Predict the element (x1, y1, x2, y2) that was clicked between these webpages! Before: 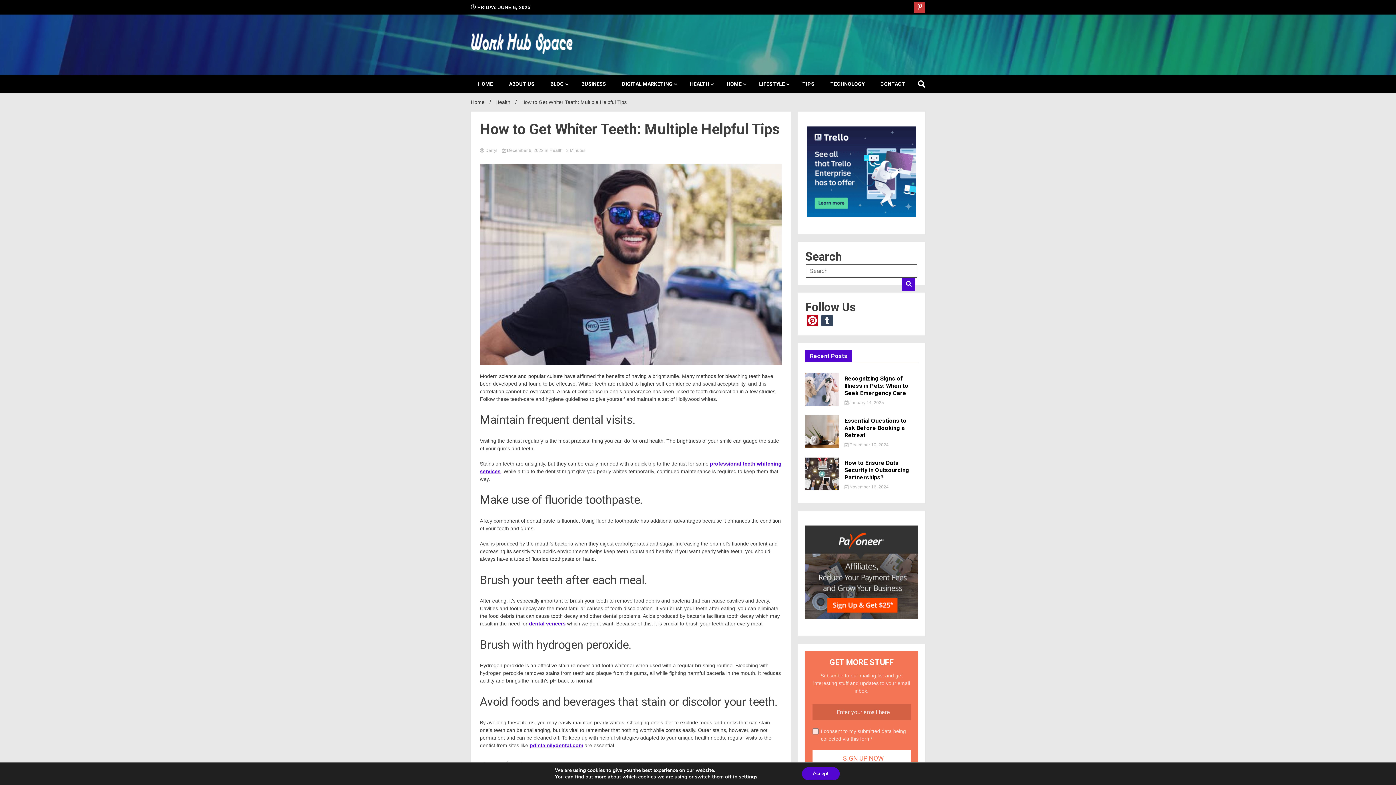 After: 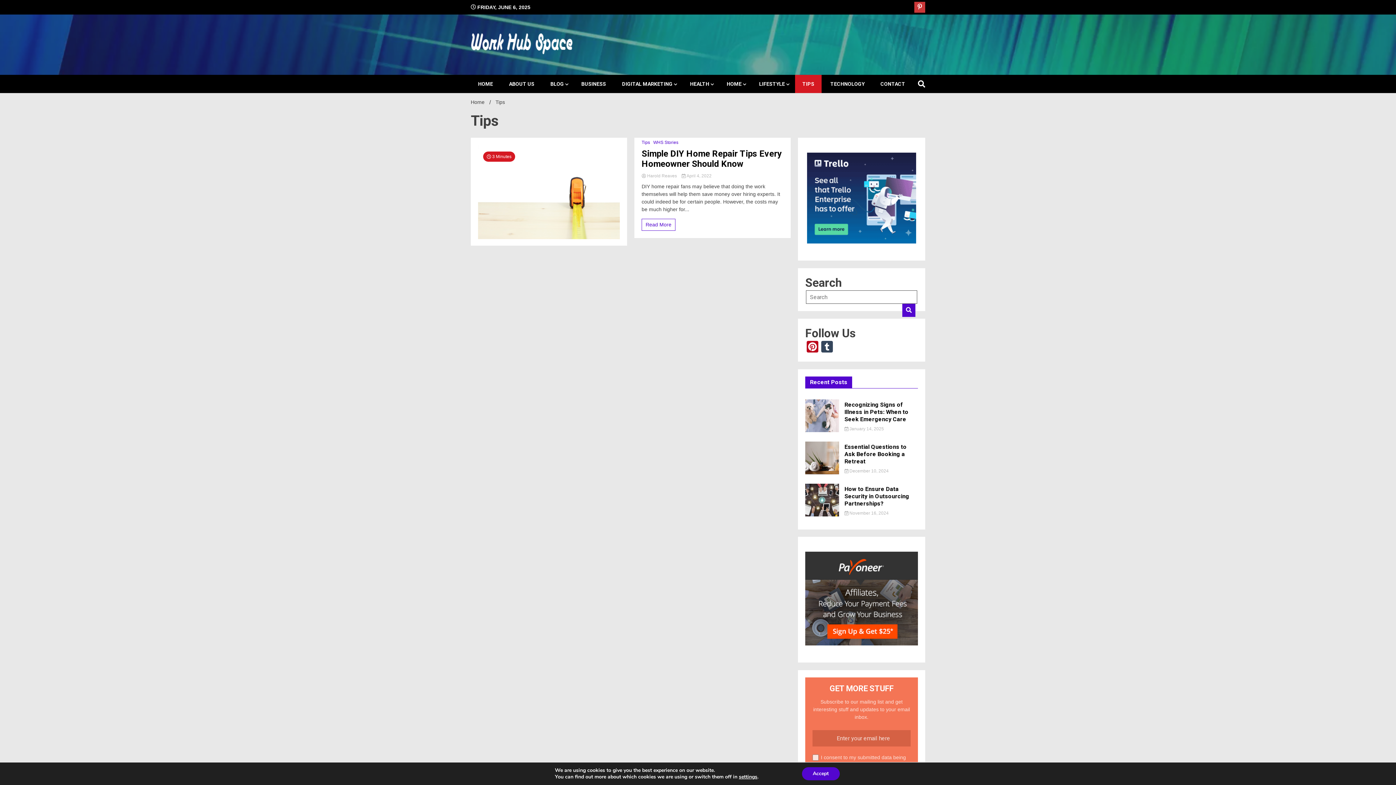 Action: bbox: (795, 74, 821, 93) label: TIPS